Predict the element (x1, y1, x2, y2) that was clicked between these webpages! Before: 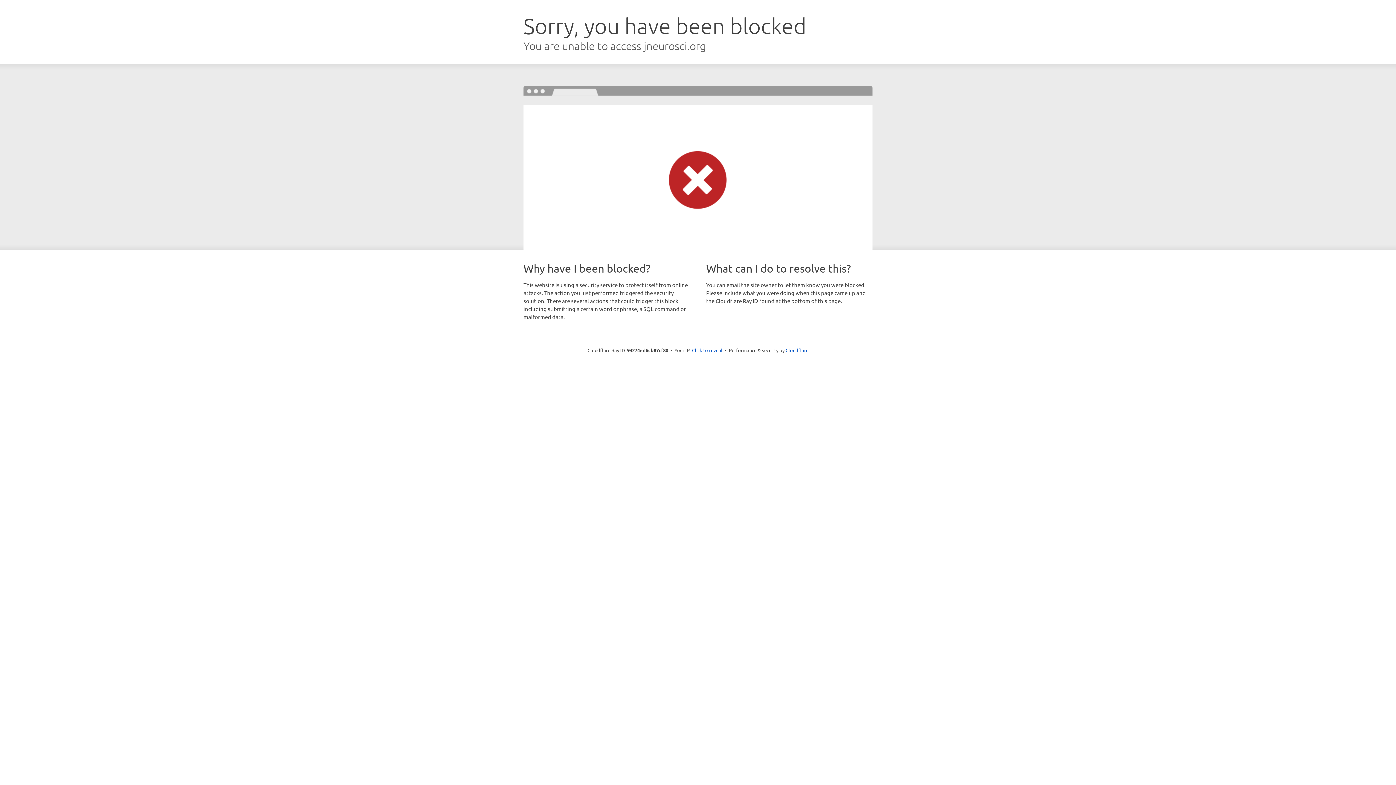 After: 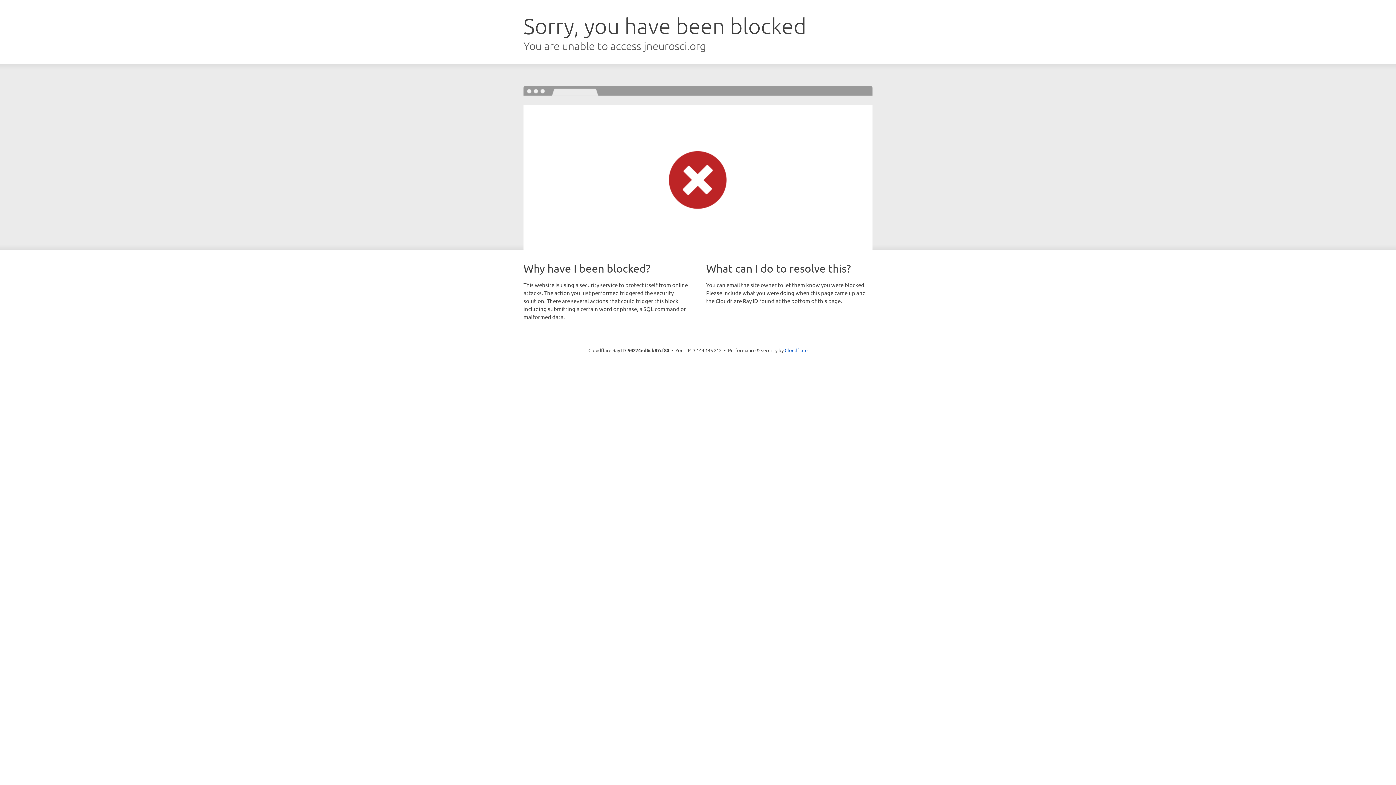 Action: label: Click to reveal bbox: (692, 346, 722, 353)